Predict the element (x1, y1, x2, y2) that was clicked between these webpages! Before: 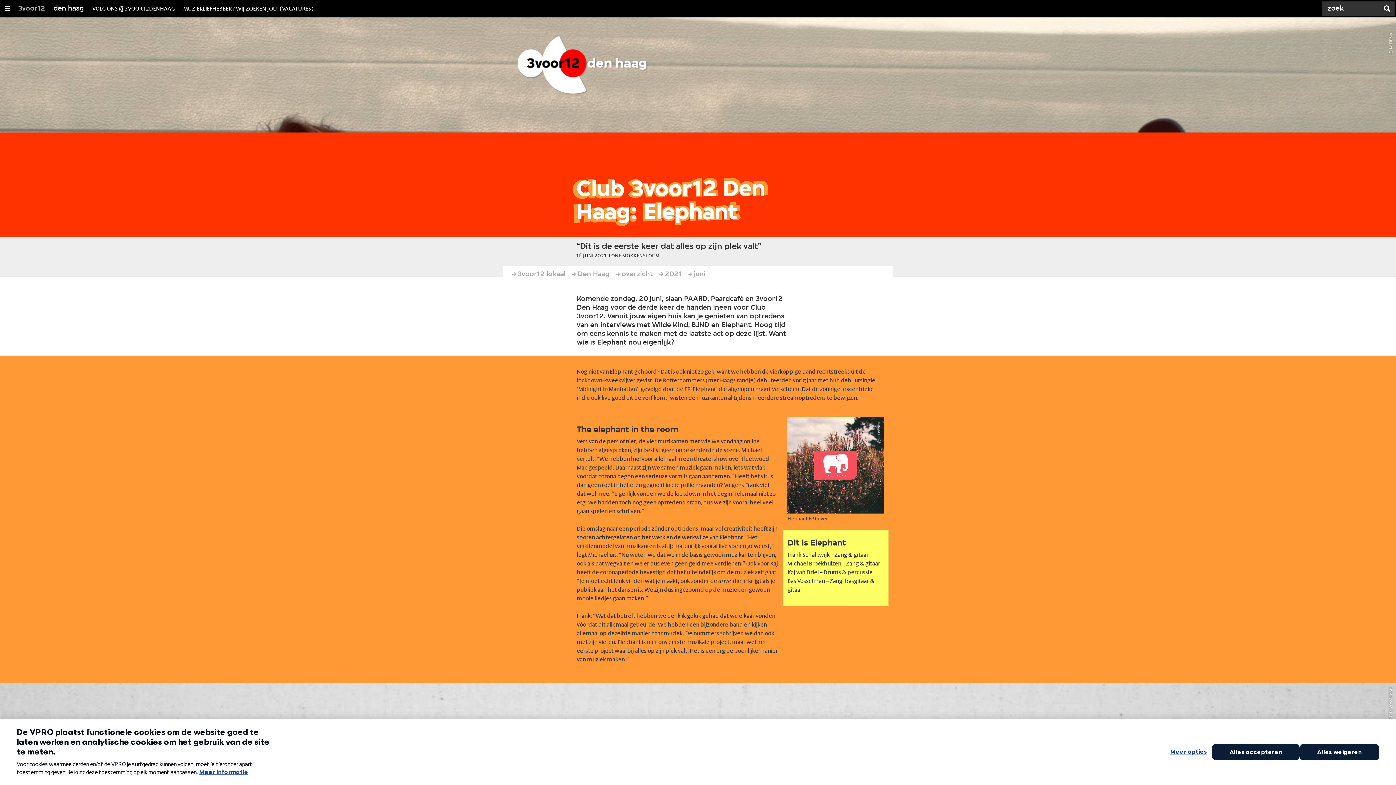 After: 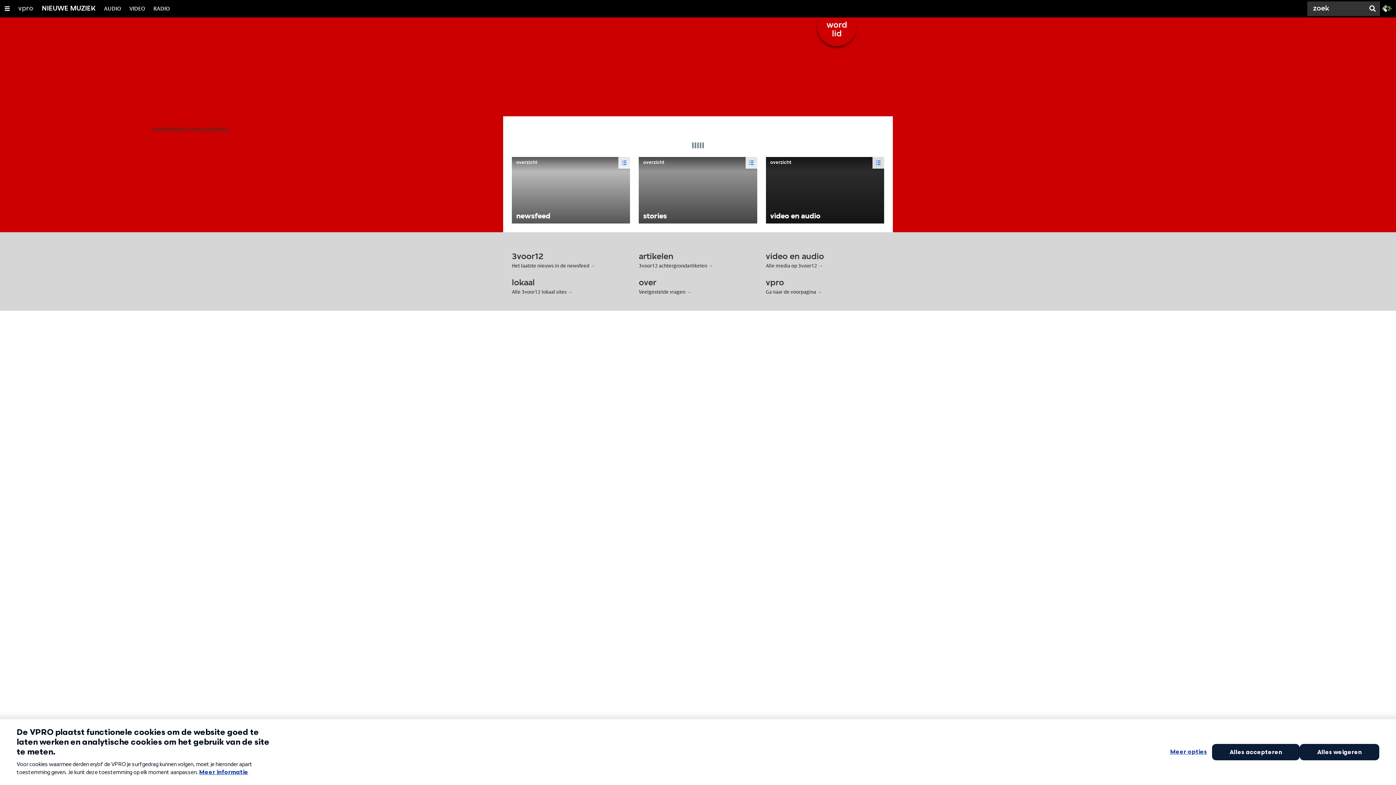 Action: bbox: (1380, 0, 1394, 17) label: Zoek